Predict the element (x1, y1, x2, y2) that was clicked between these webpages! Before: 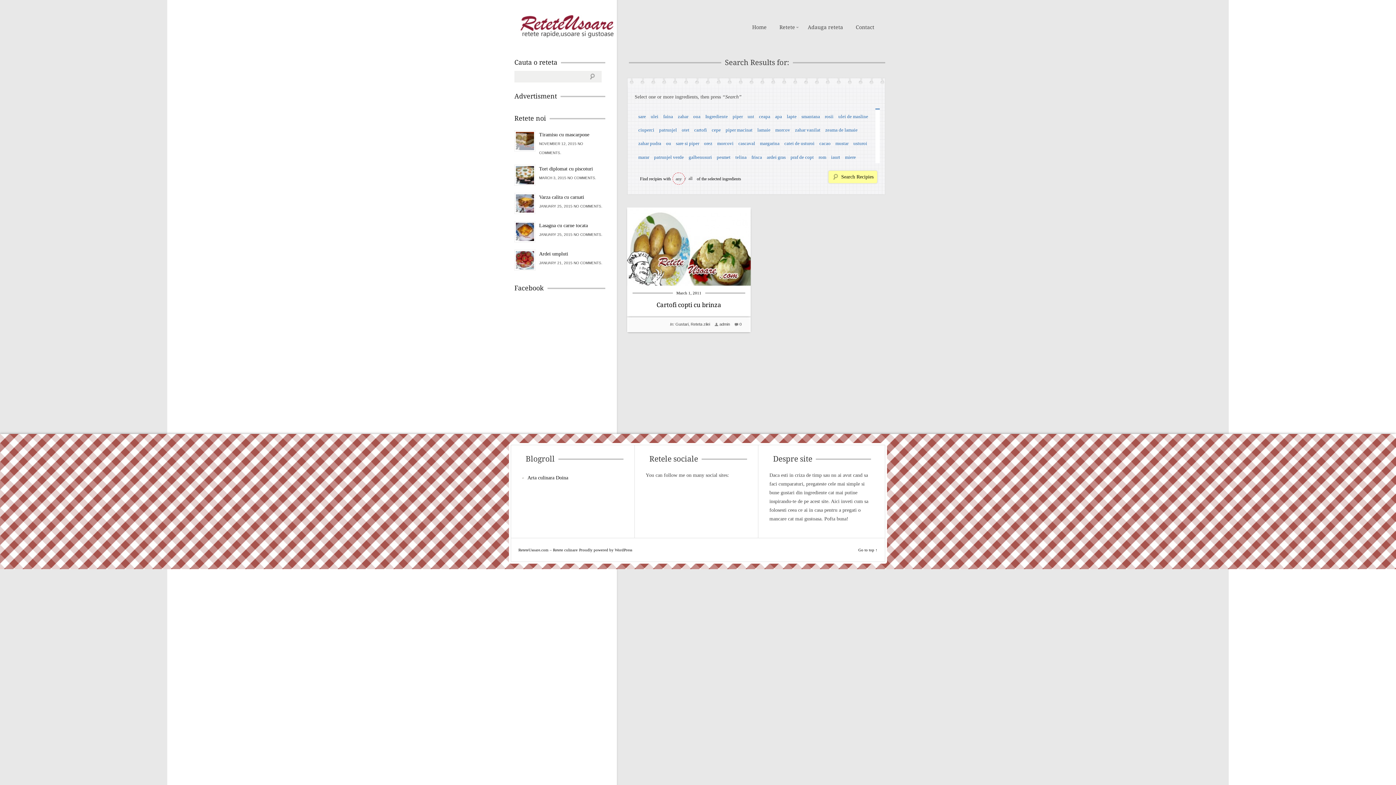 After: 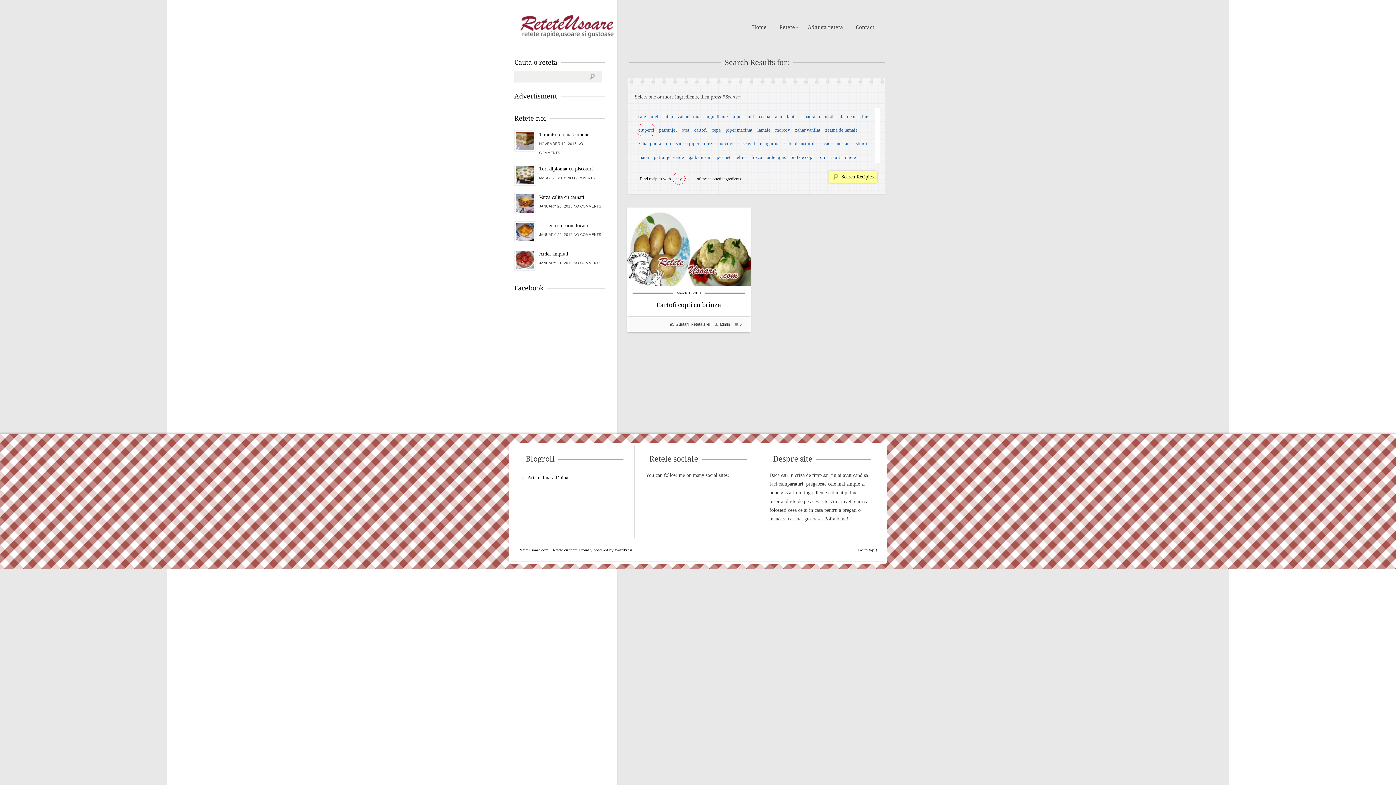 Action: bbox: (636, 124, 656, 136) label: ciuperci